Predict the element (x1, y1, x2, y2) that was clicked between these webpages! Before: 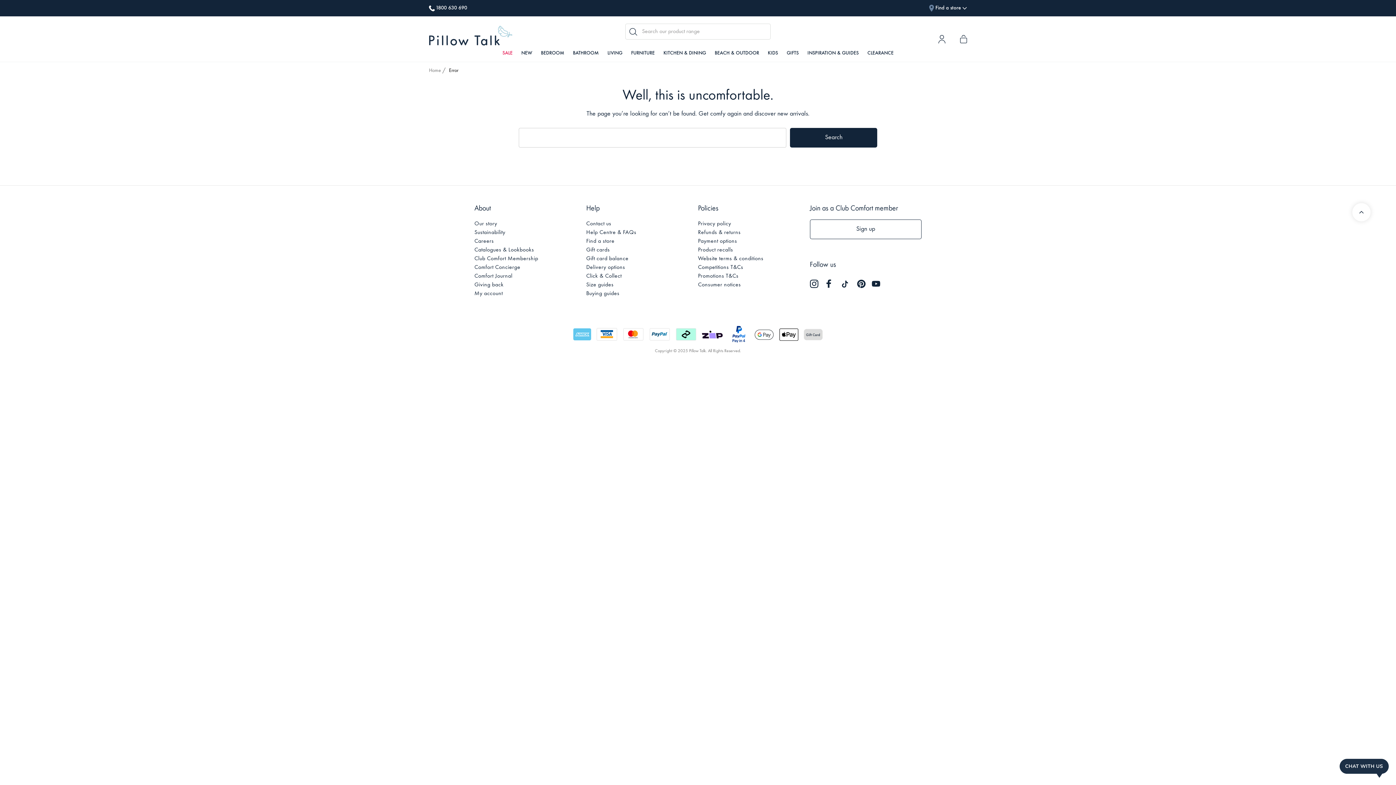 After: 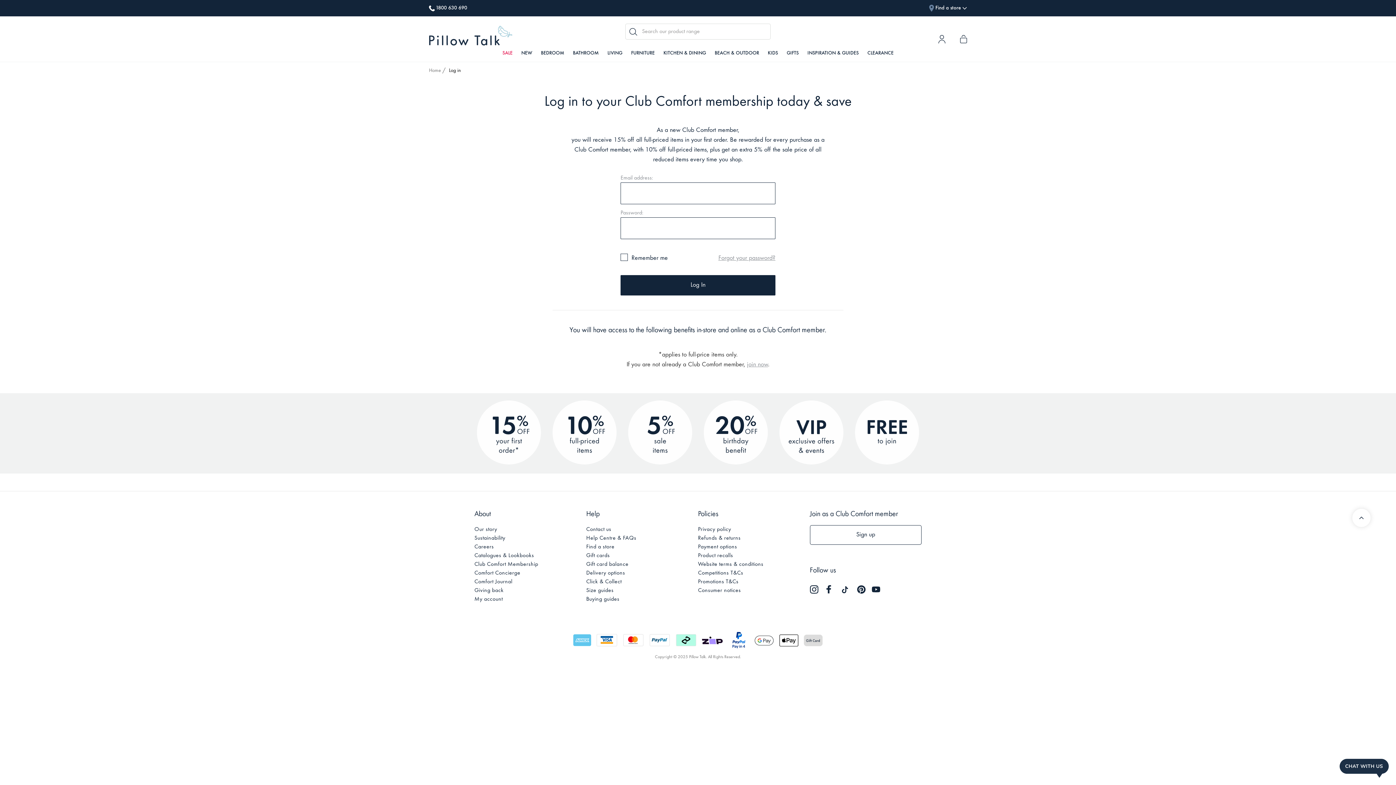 Action: label: LOG IN bbox: (938, 34, 945, 46)